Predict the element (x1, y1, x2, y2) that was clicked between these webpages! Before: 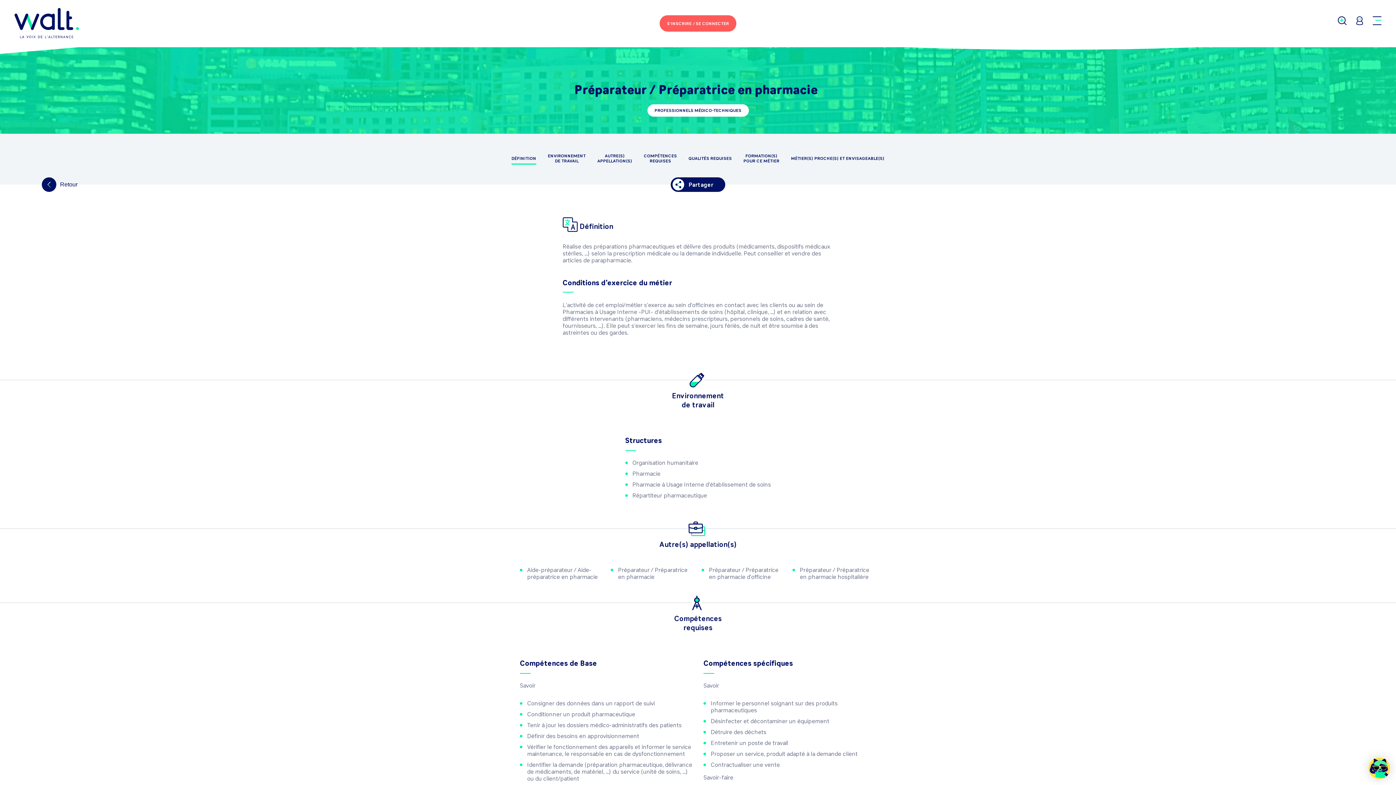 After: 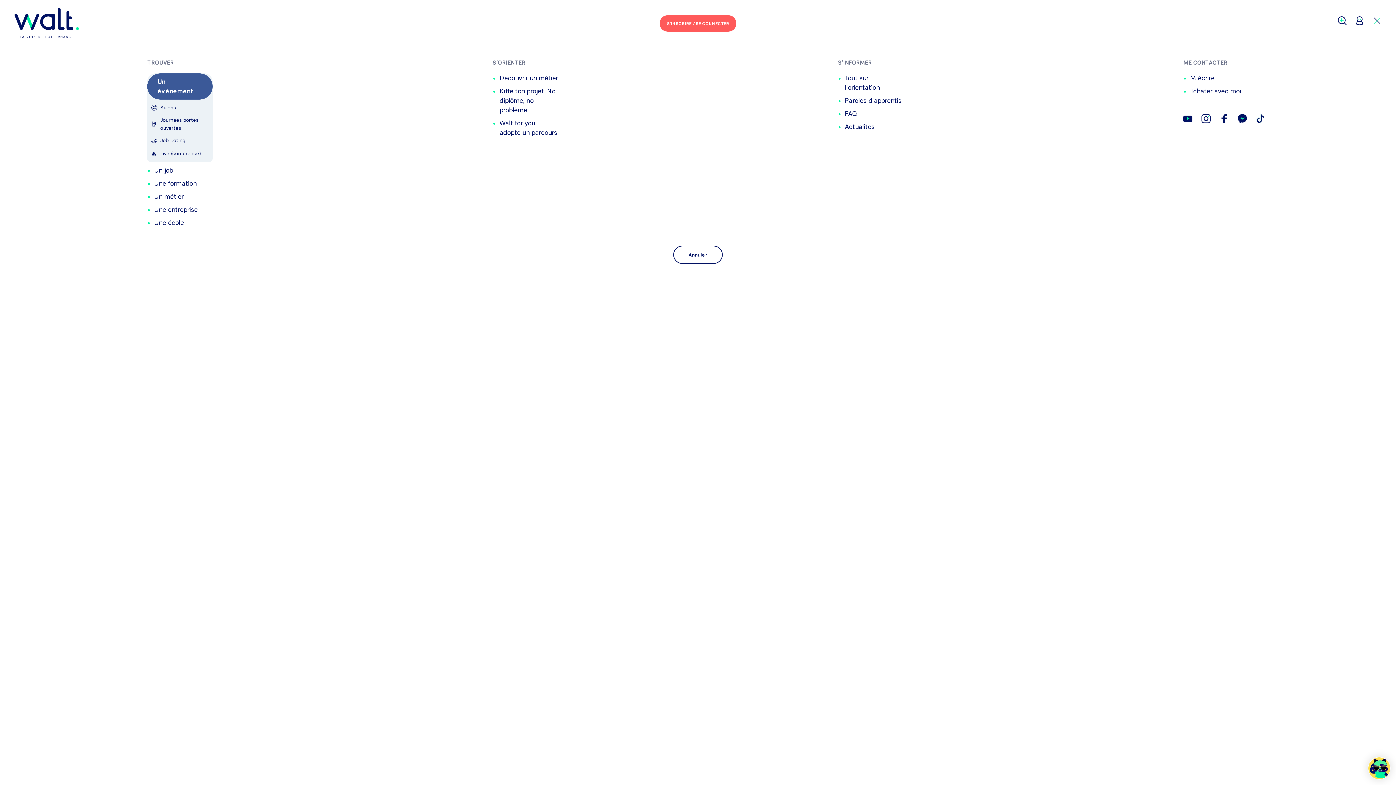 Action: bbox: (1373, 16, 1381, 25)